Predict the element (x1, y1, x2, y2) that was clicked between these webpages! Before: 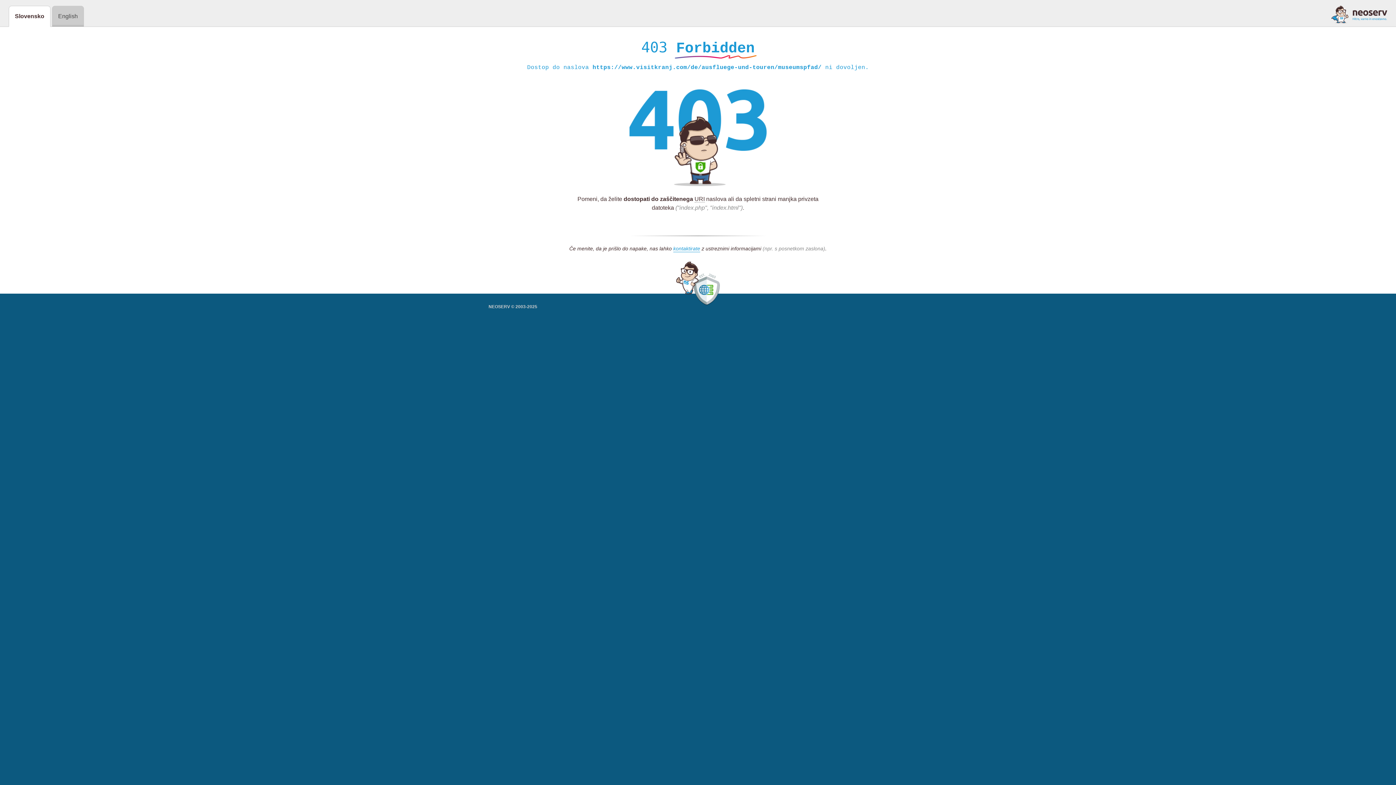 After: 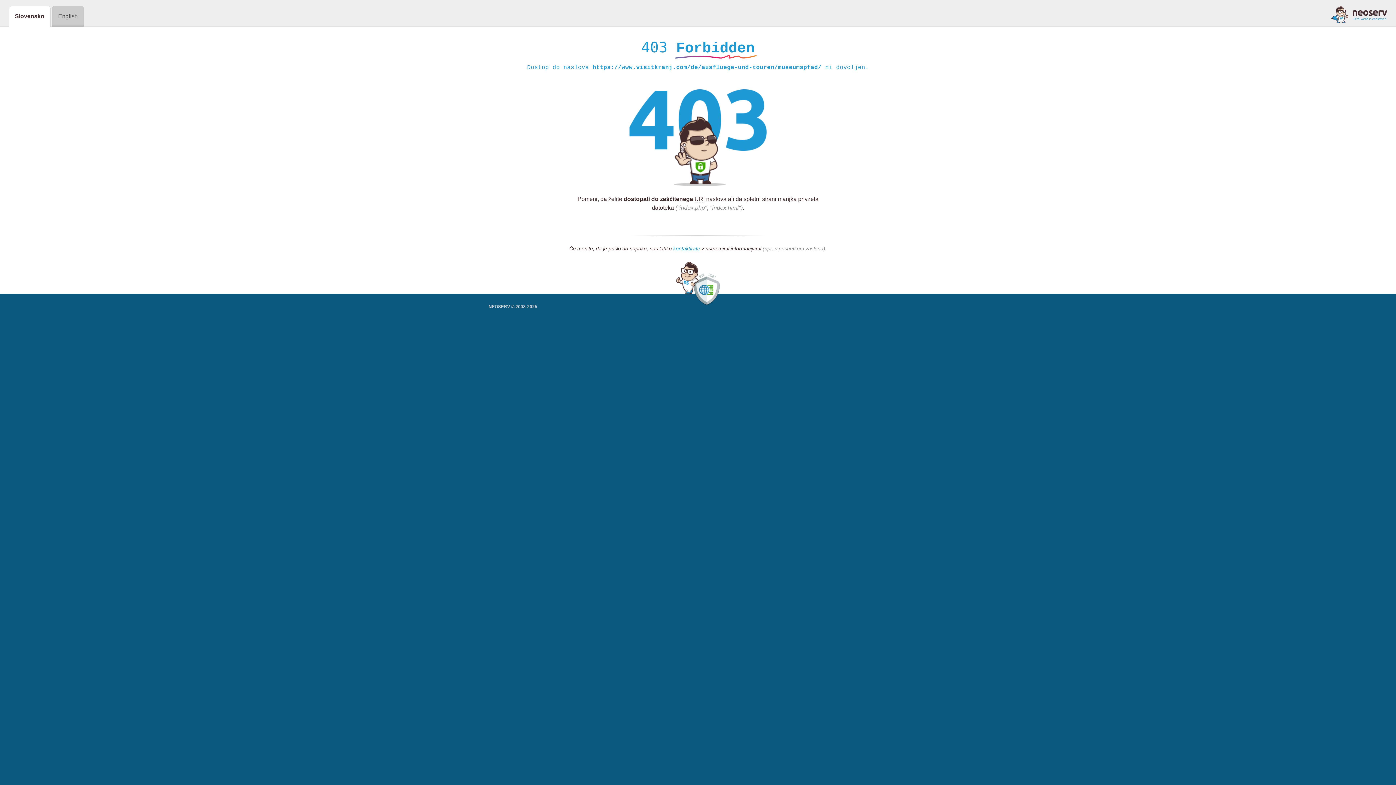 Action: label: kontaktirate bbox: (673, 245, 700, 252)